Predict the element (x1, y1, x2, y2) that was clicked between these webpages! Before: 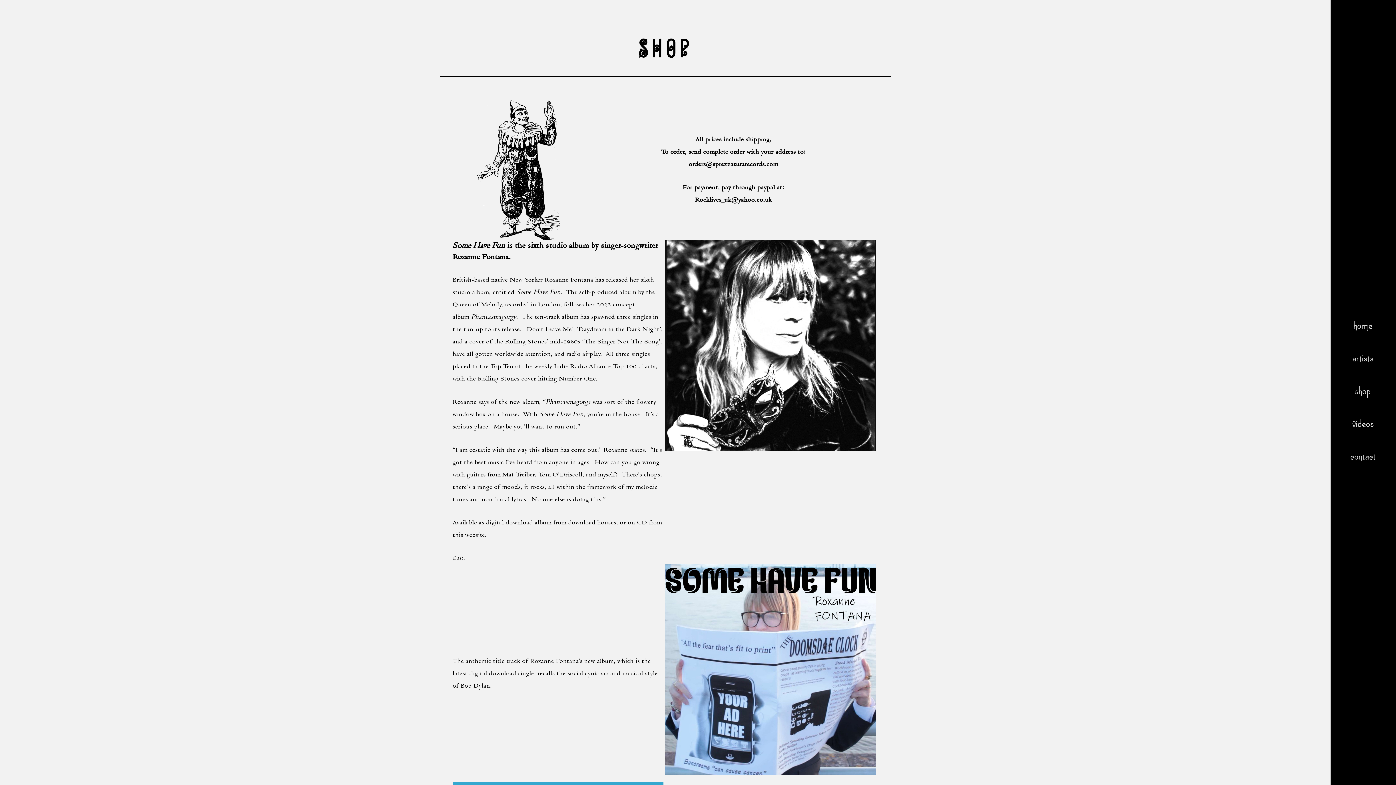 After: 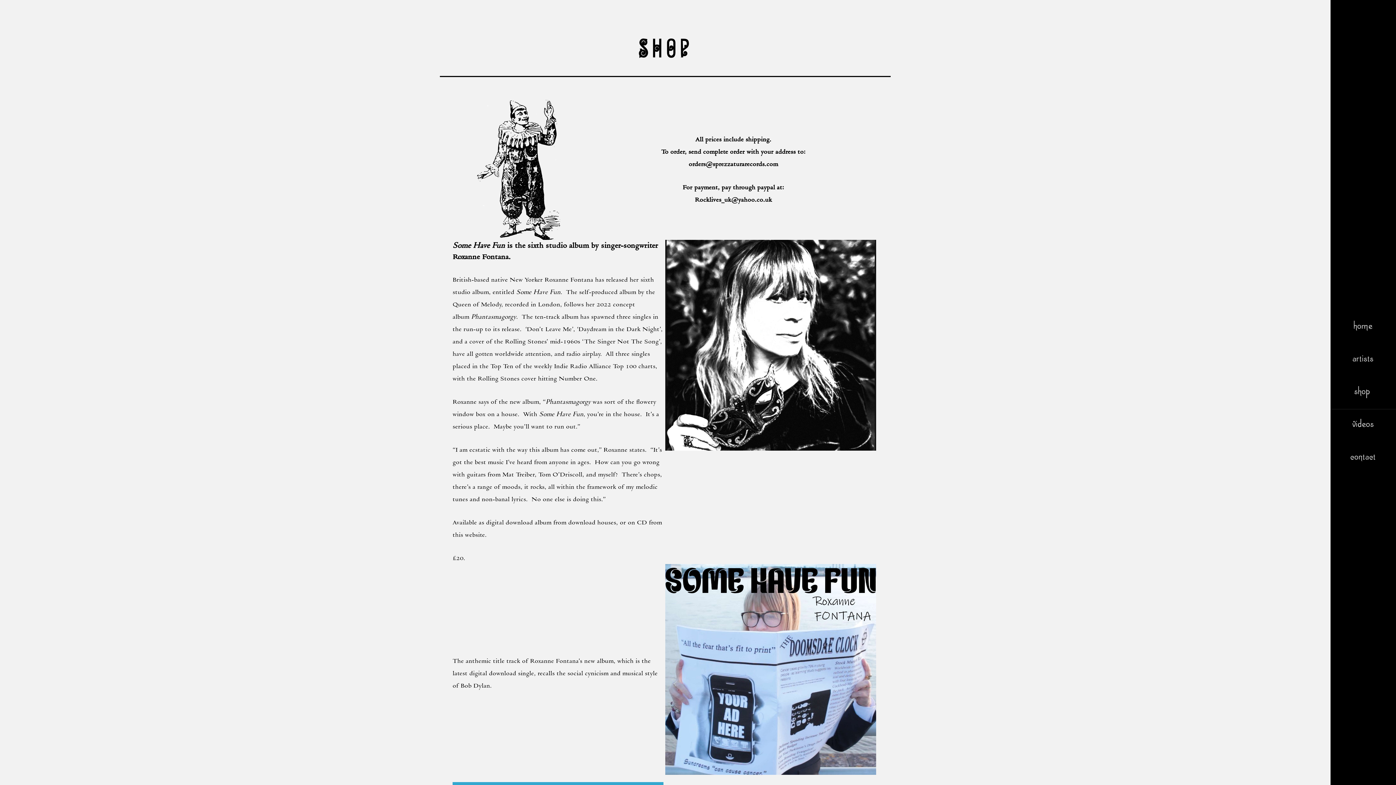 Action: bbox: (1330, 376, 1396, 409) label: shop